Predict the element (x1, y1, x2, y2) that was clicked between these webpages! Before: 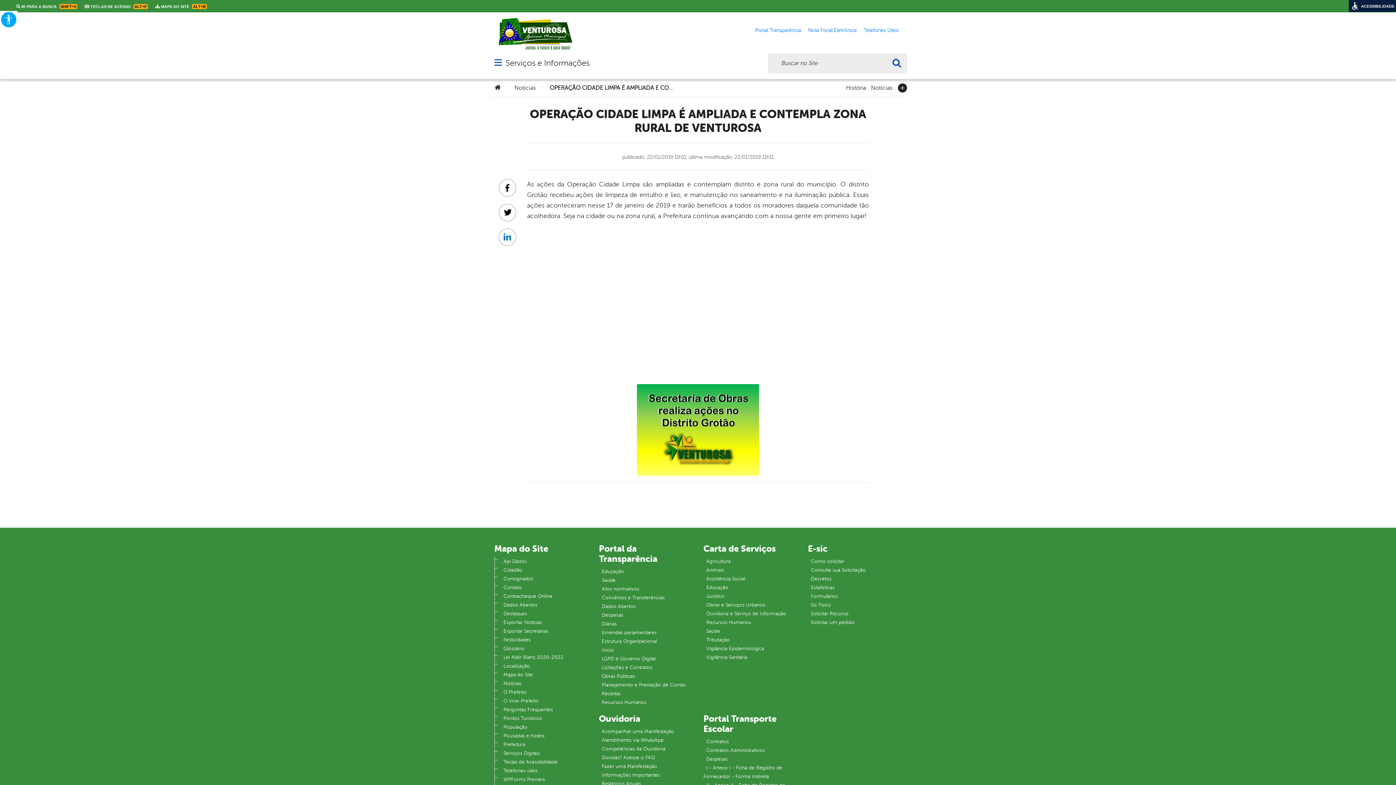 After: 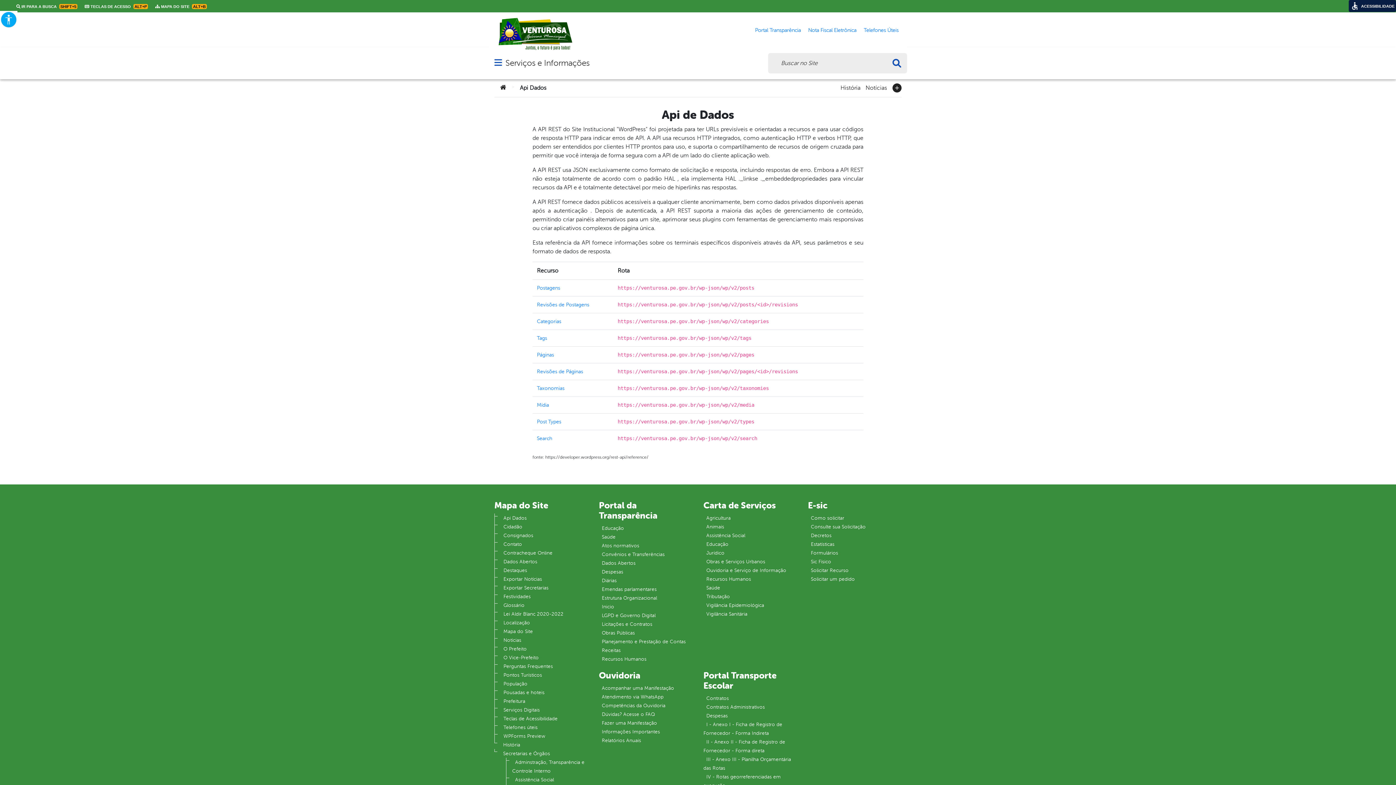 Action: label: Api Dados bbox: (500, 555, 529, 567)